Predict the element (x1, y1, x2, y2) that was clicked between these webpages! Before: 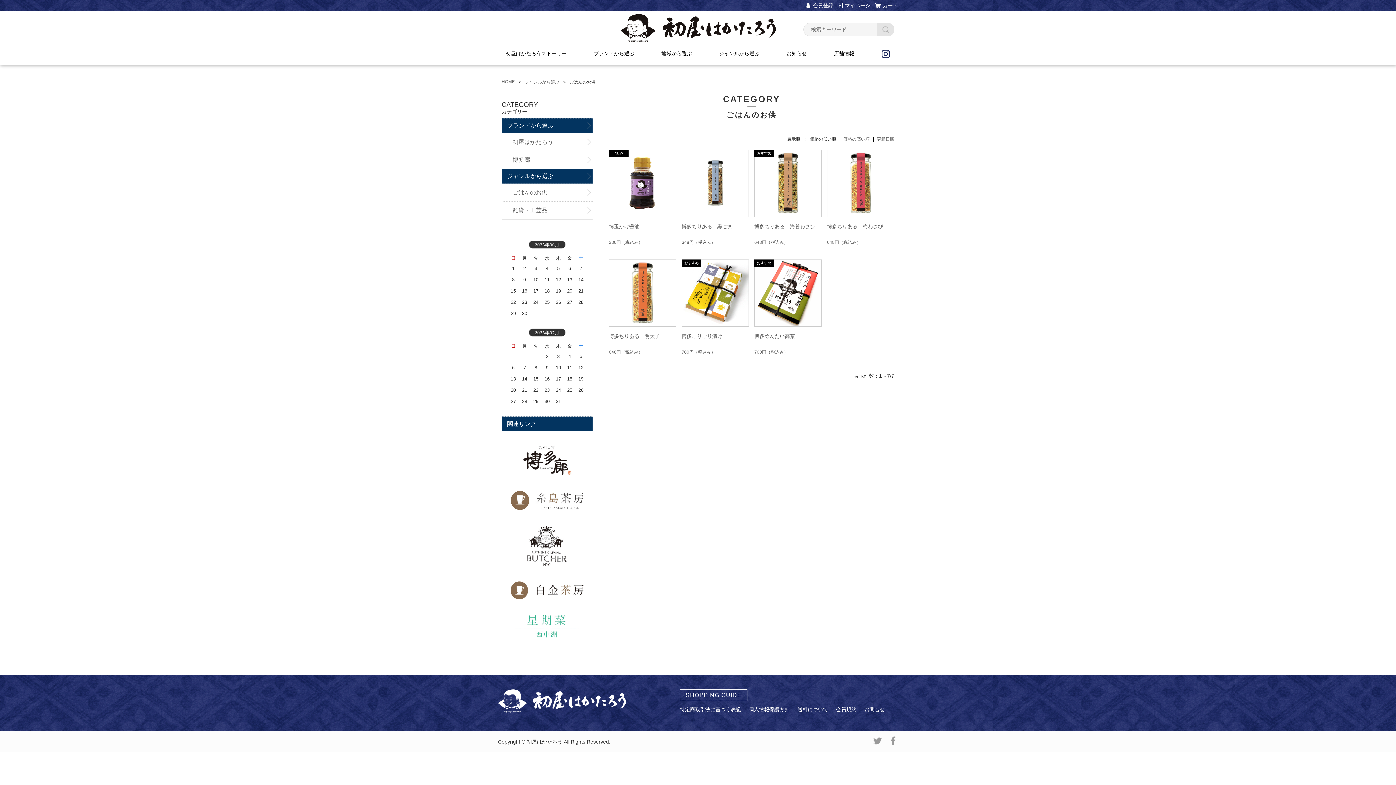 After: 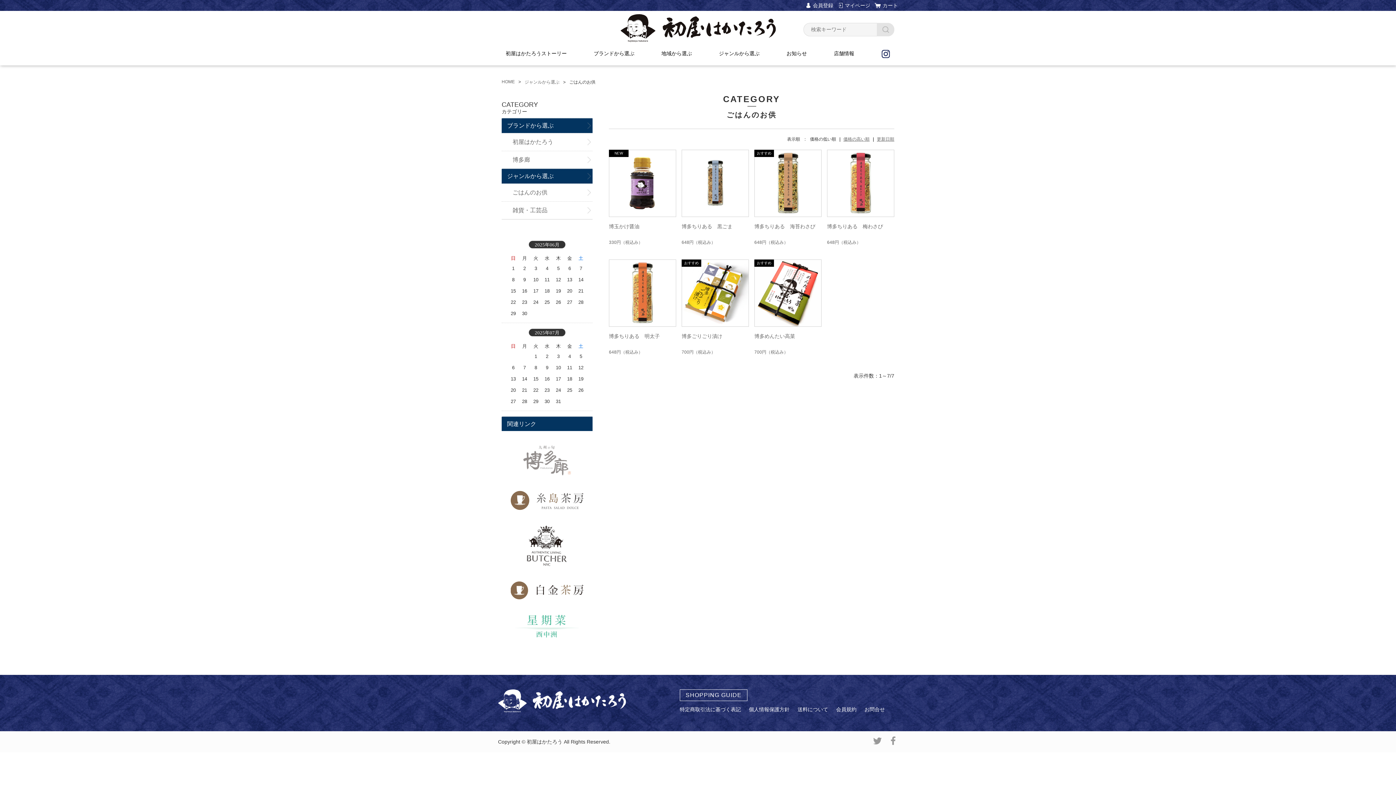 Action: bbox: (510, 470, 583, 476)